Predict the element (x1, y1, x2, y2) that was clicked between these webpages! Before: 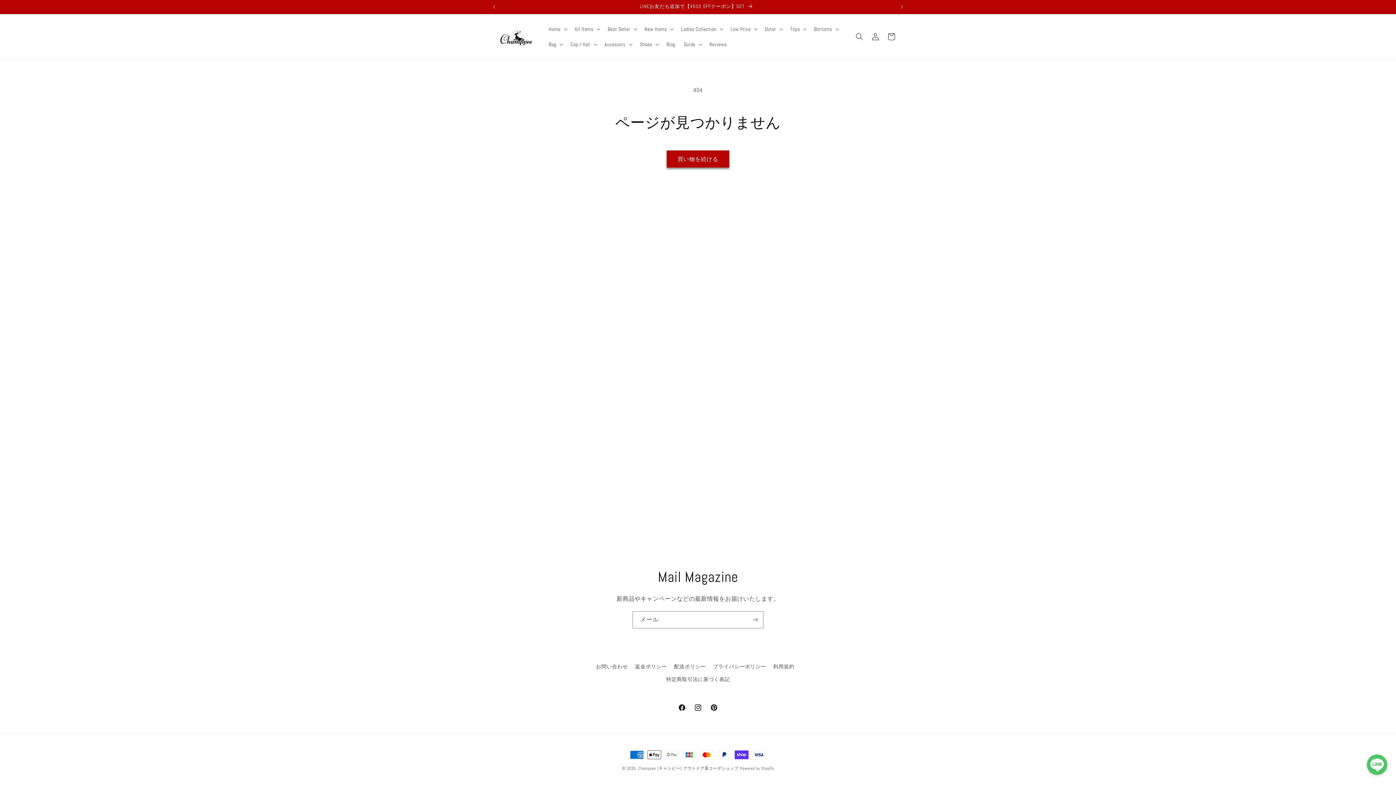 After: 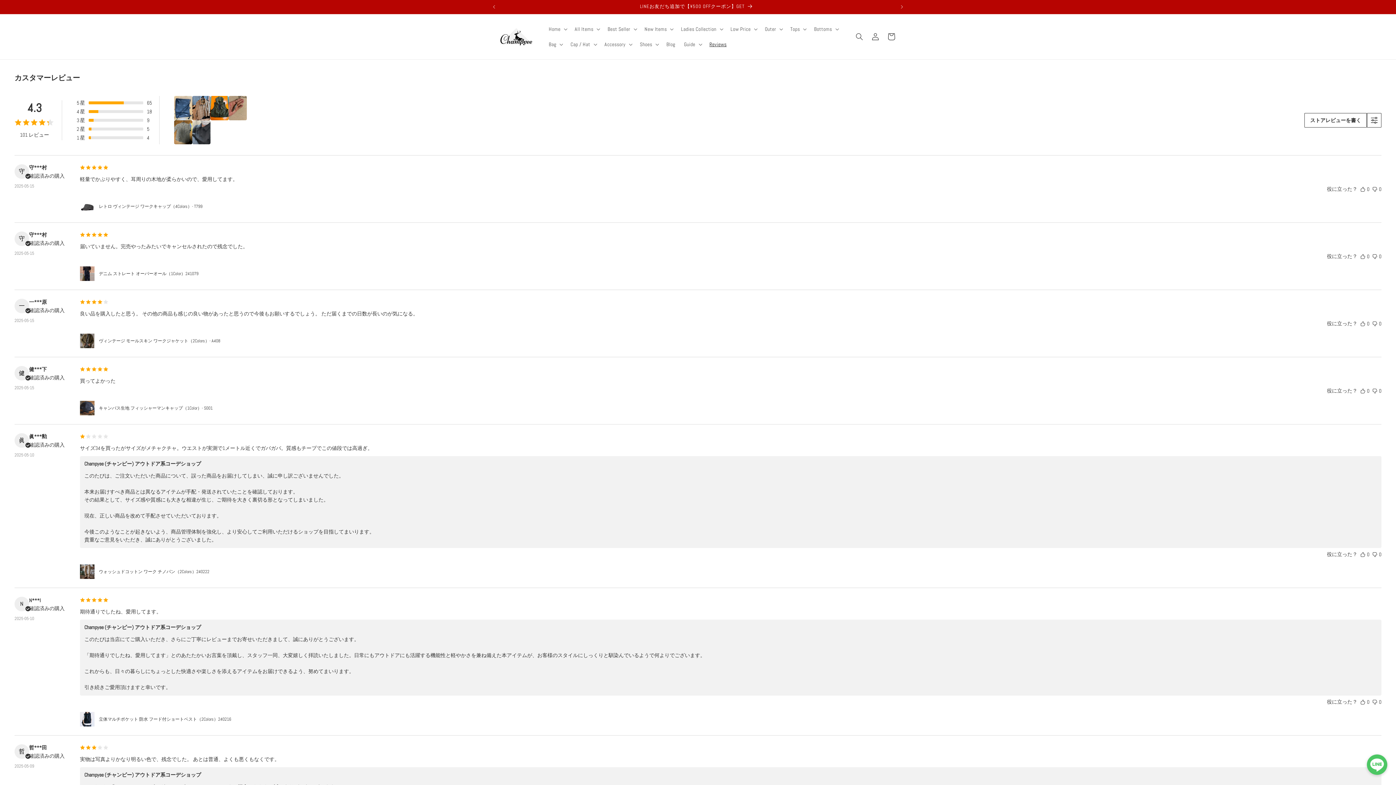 Action: bbox: (705, 36, 731, 52) label: Reviews